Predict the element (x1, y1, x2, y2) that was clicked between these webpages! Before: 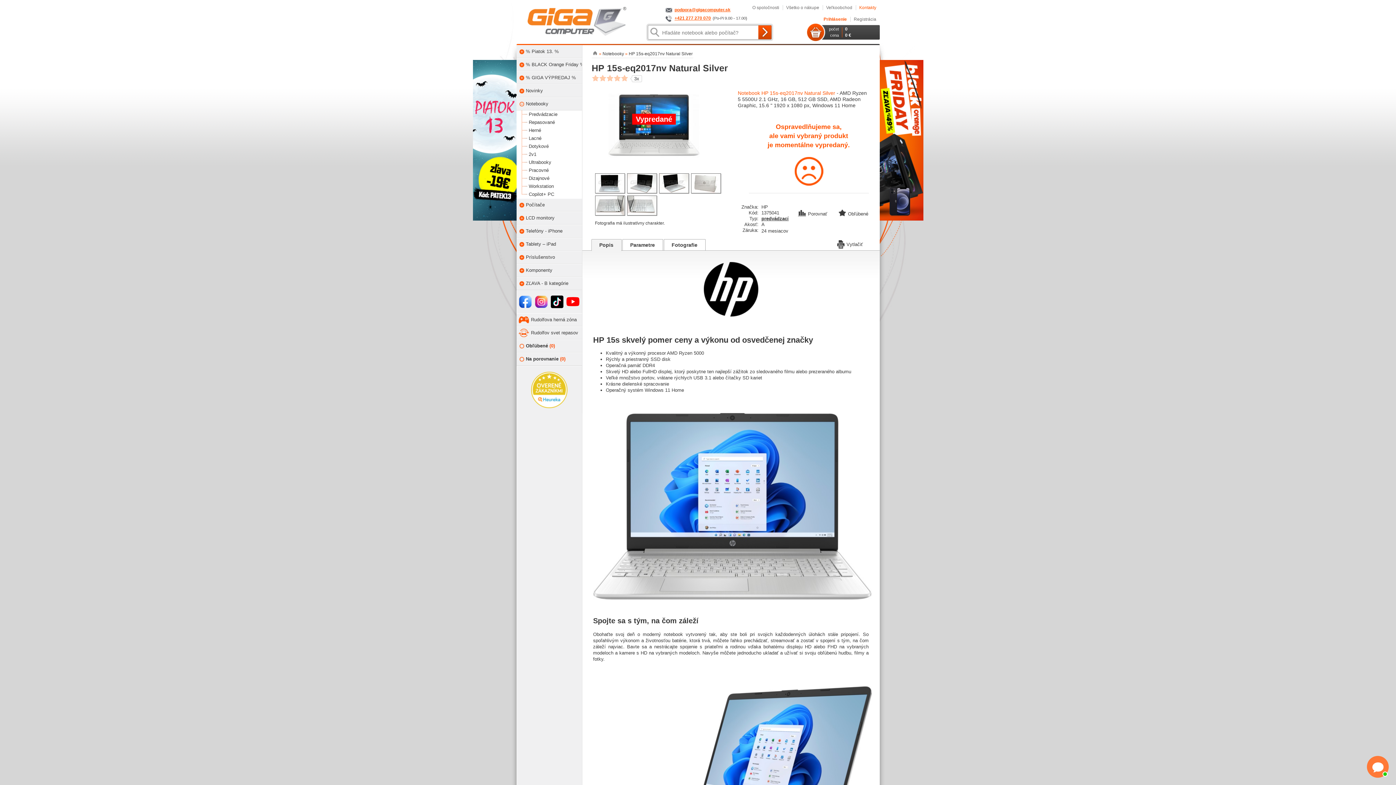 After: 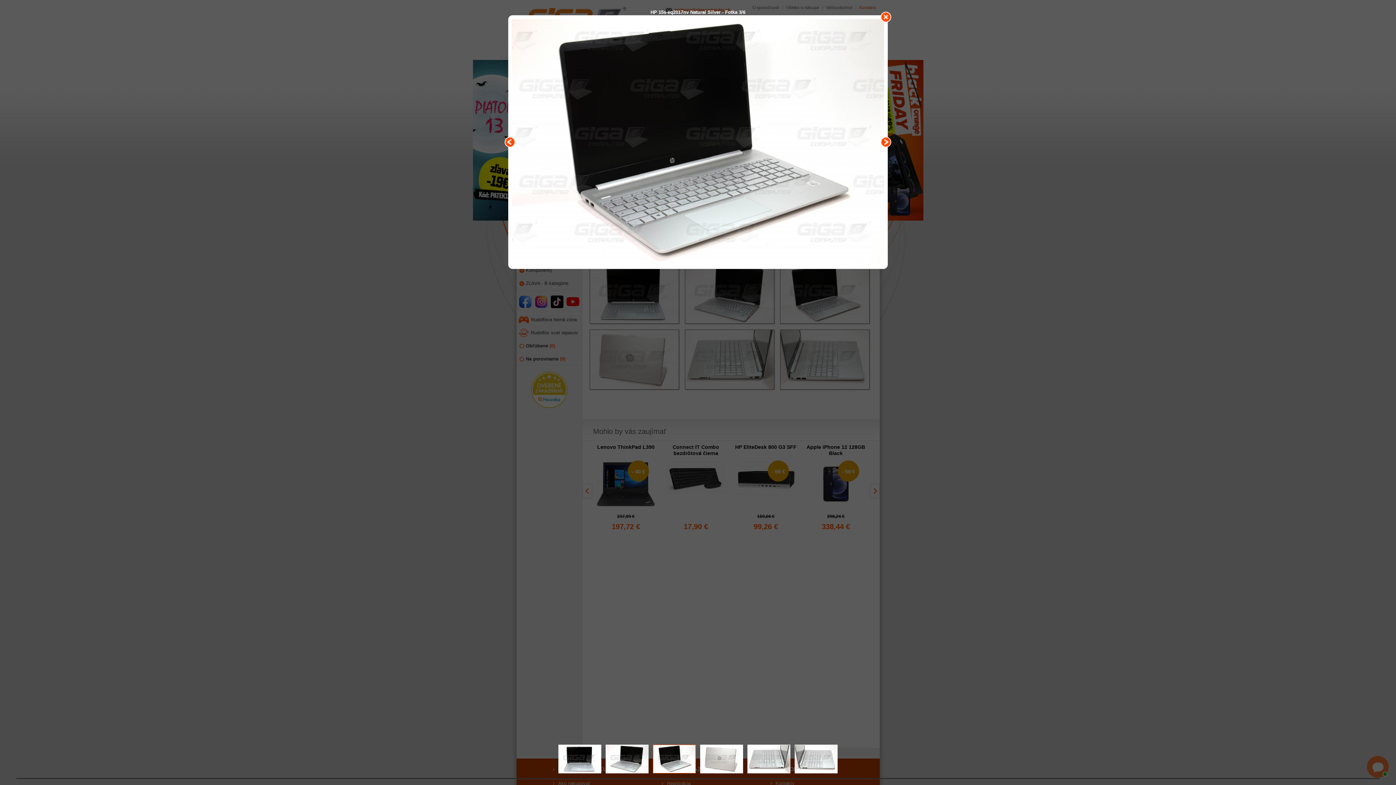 Action: bbox: (659, 173, 688, 193)